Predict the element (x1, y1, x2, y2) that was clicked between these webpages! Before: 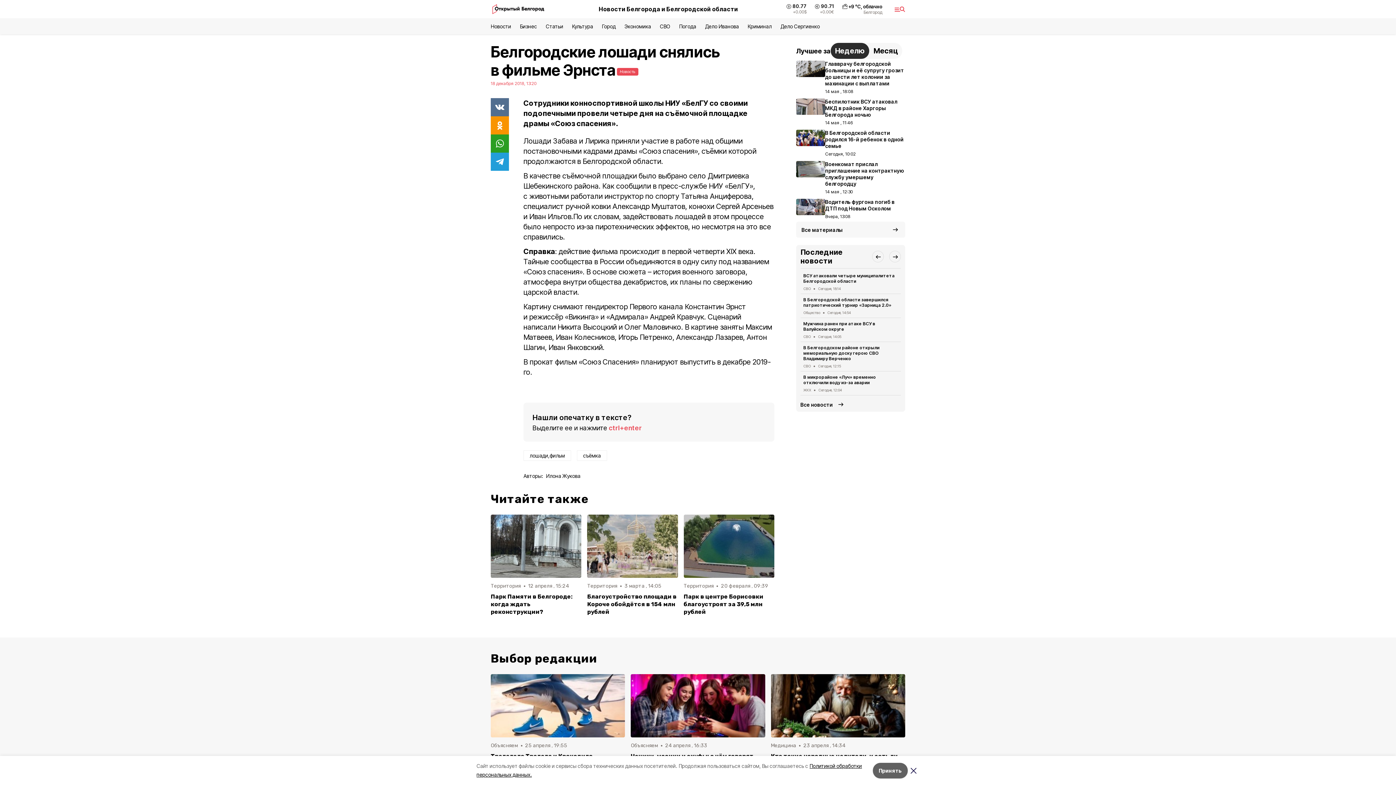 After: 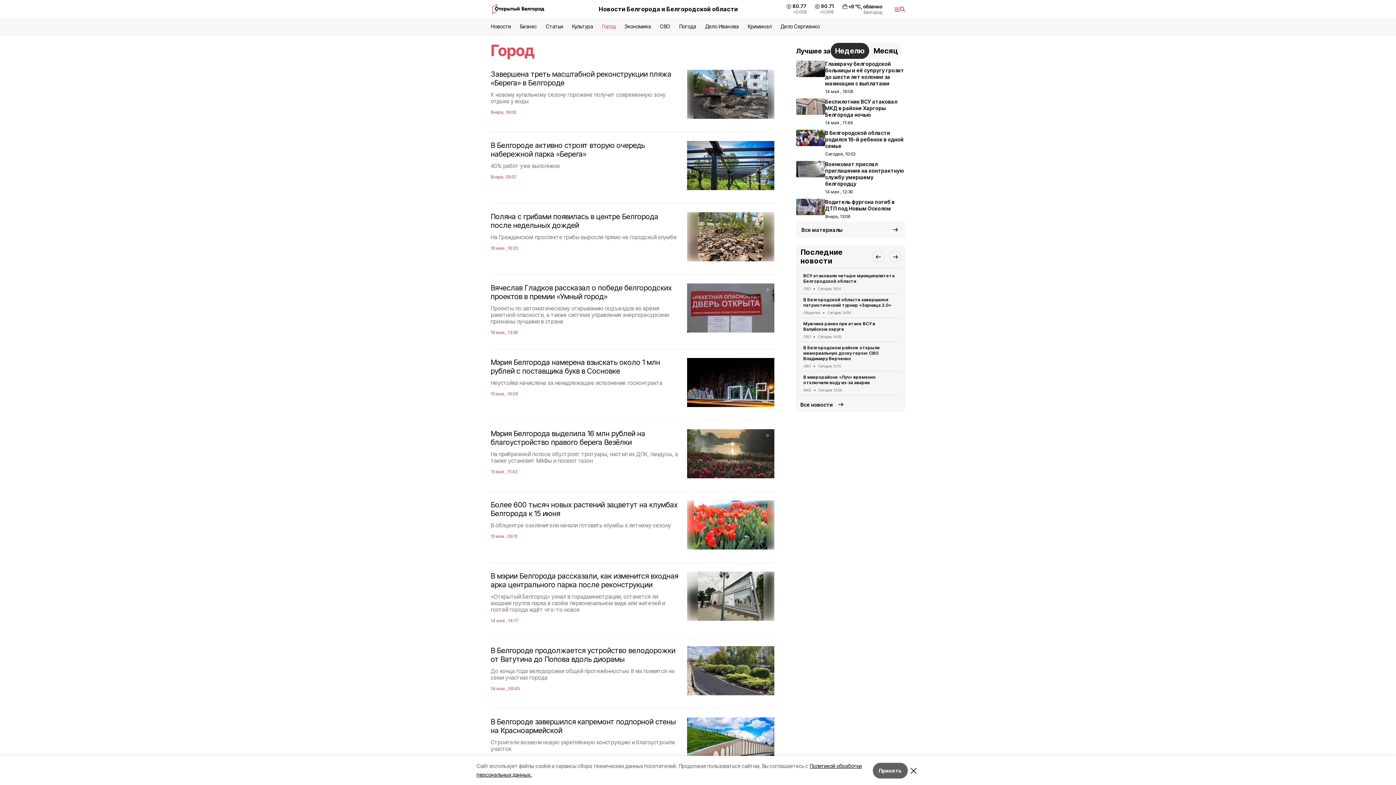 Action: bbox: (602, 23, 615, 29) label: Город